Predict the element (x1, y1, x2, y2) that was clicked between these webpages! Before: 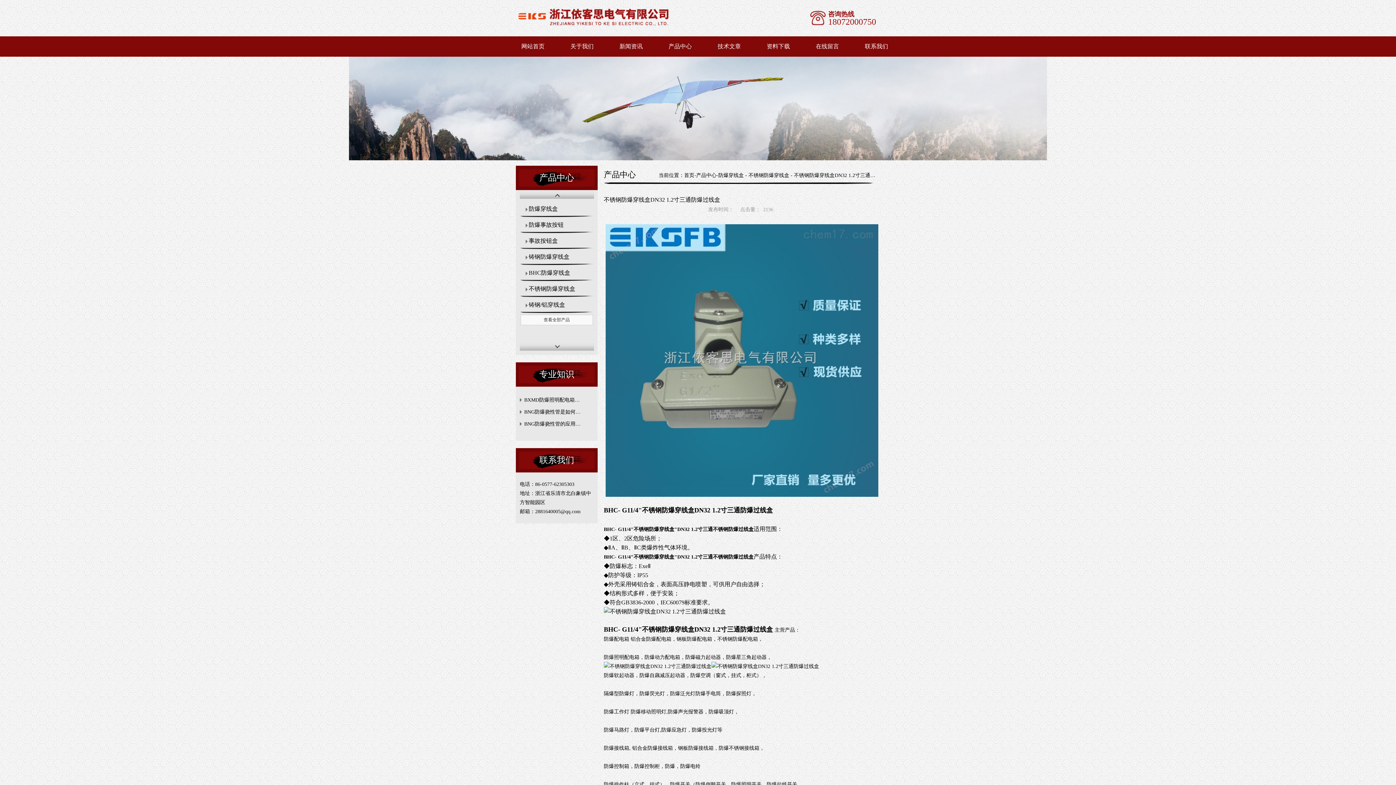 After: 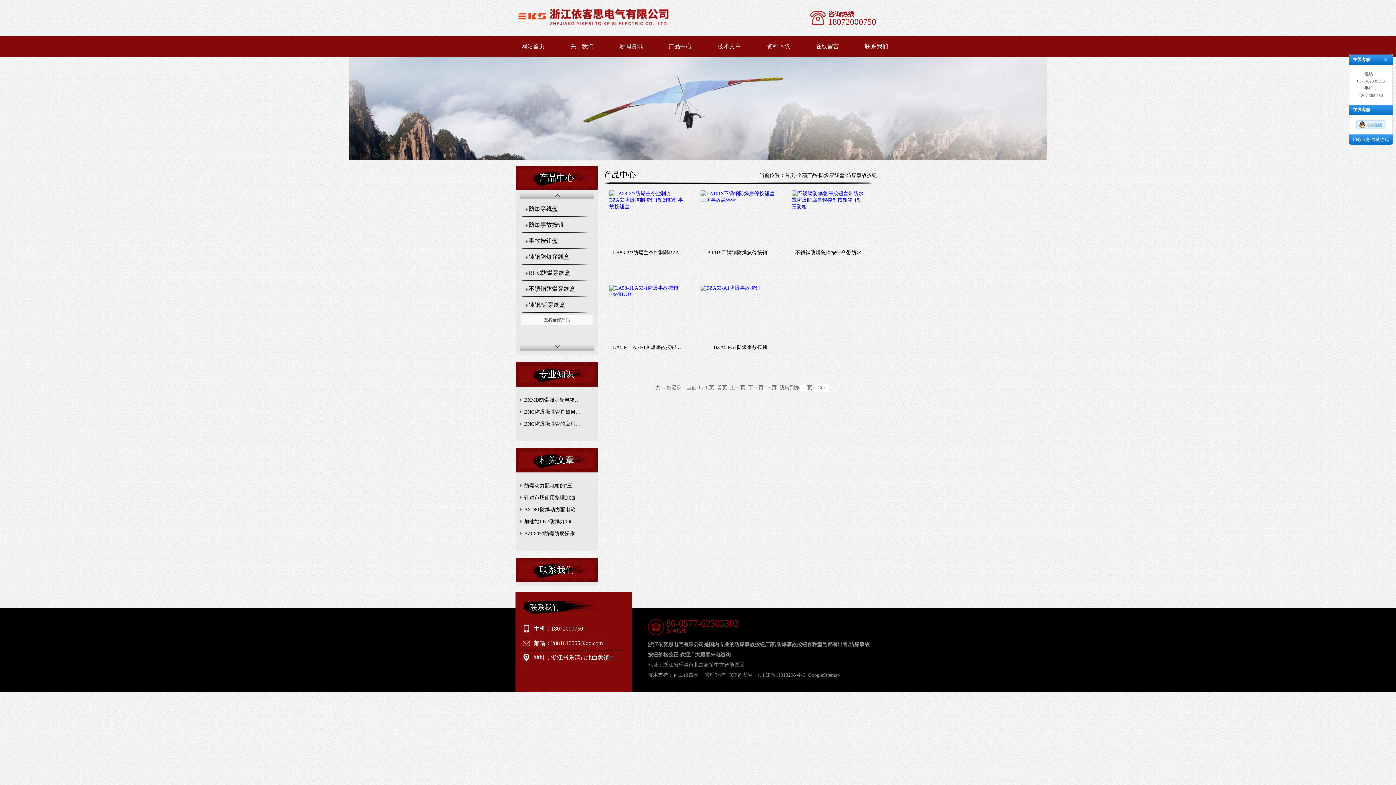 Action: label: 防爆事故按钮 bbox: (520, 217, 593, 233)